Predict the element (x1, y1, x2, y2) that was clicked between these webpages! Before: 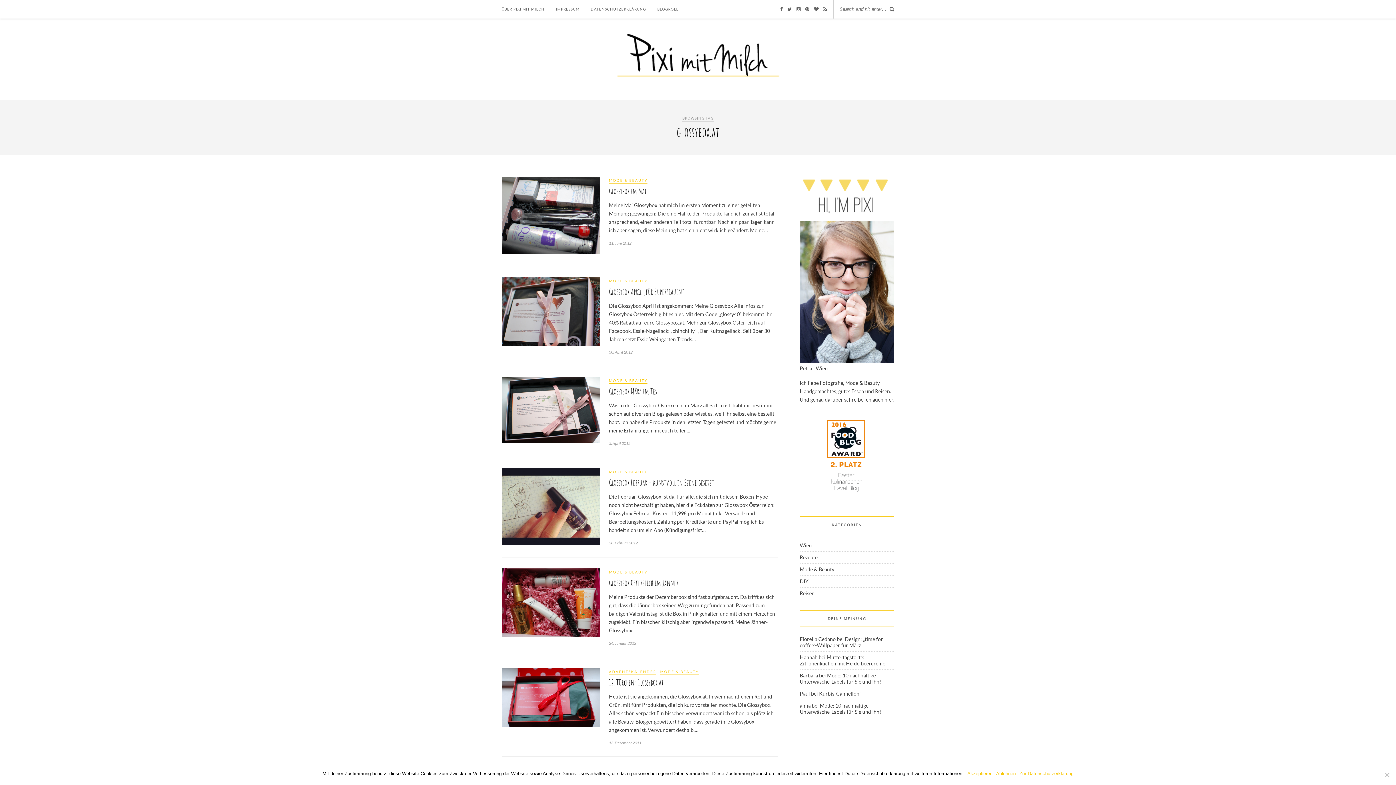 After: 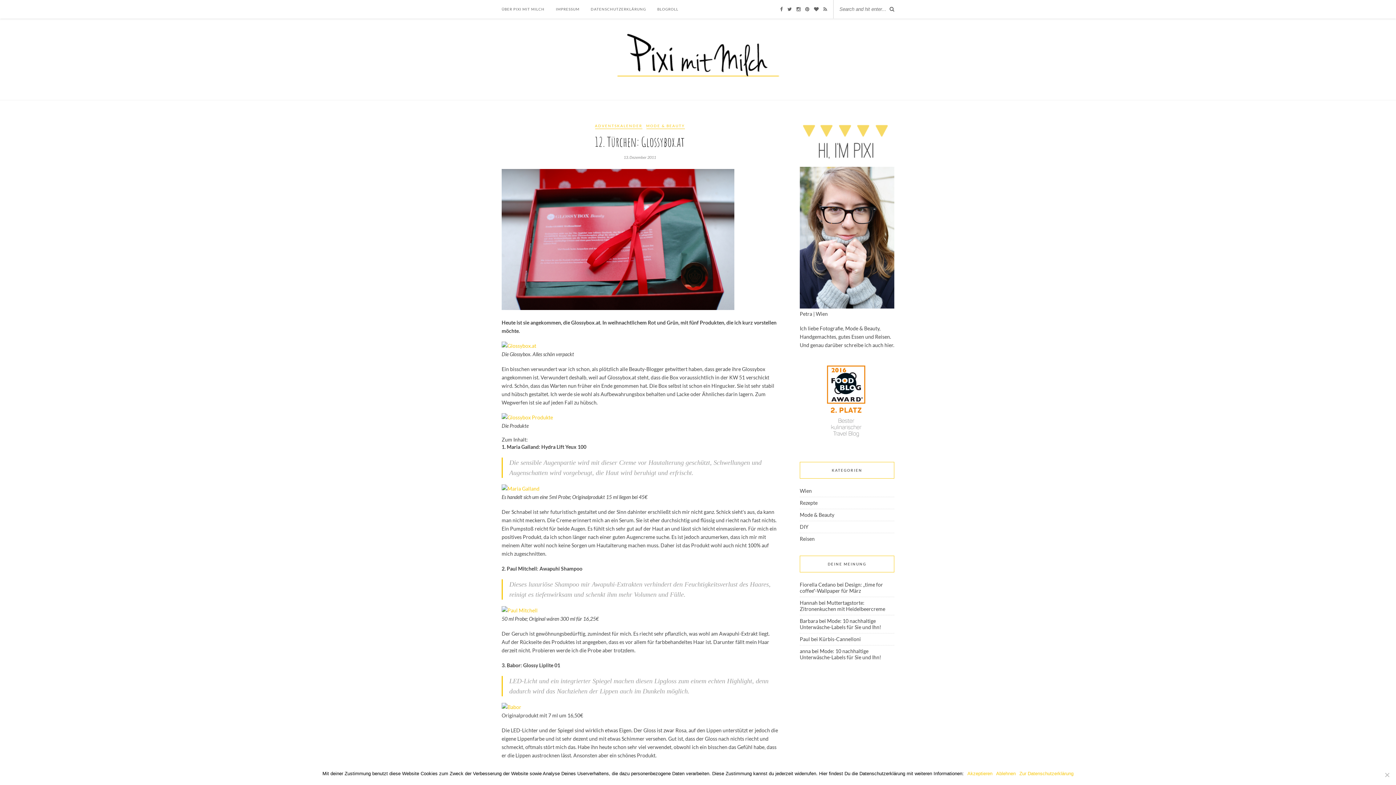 Action: label: 12. Türchen: Glossybox.at bbox: (609, 677, 664, 687)